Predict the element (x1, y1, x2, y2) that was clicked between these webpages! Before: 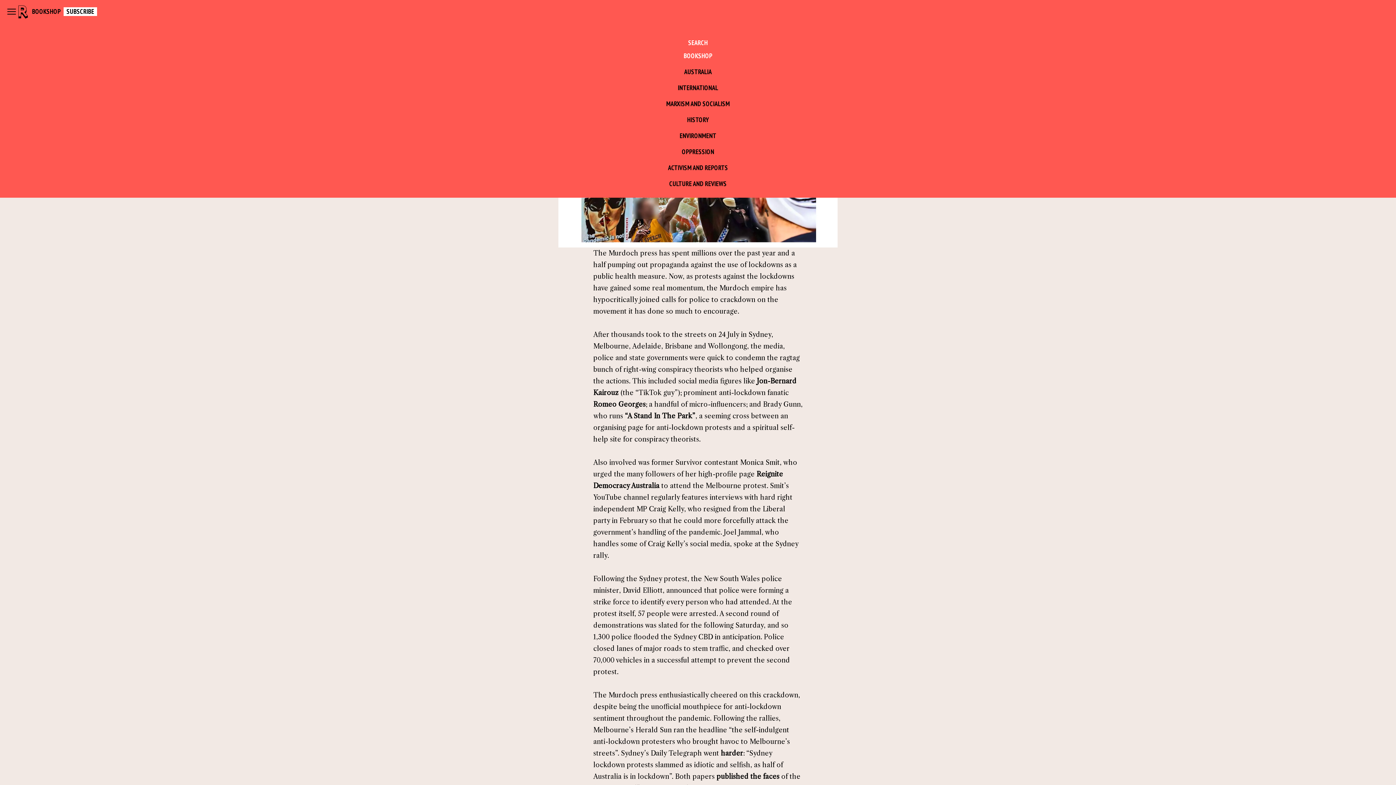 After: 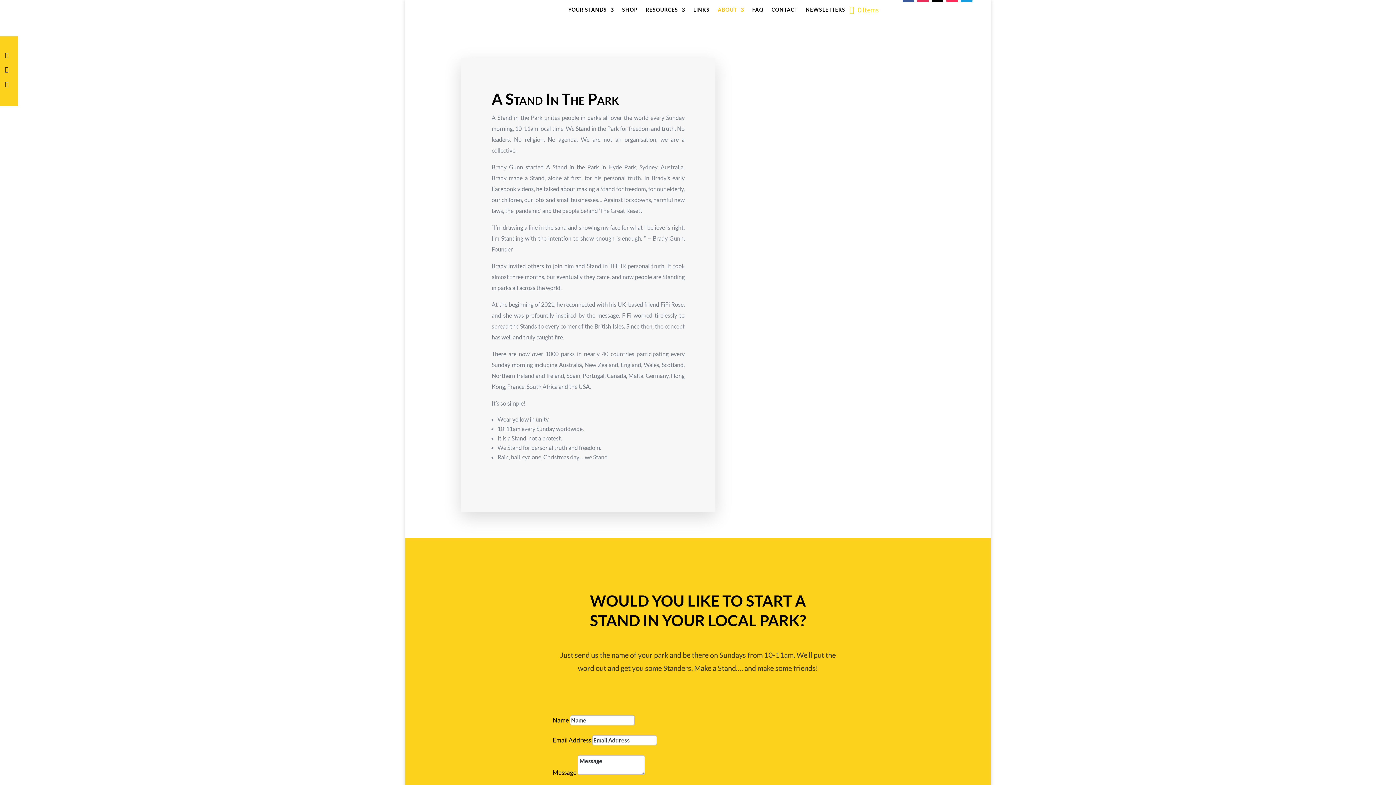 Action: label: “A Stand In The Park” bbox: (625, 412, 695, 420)